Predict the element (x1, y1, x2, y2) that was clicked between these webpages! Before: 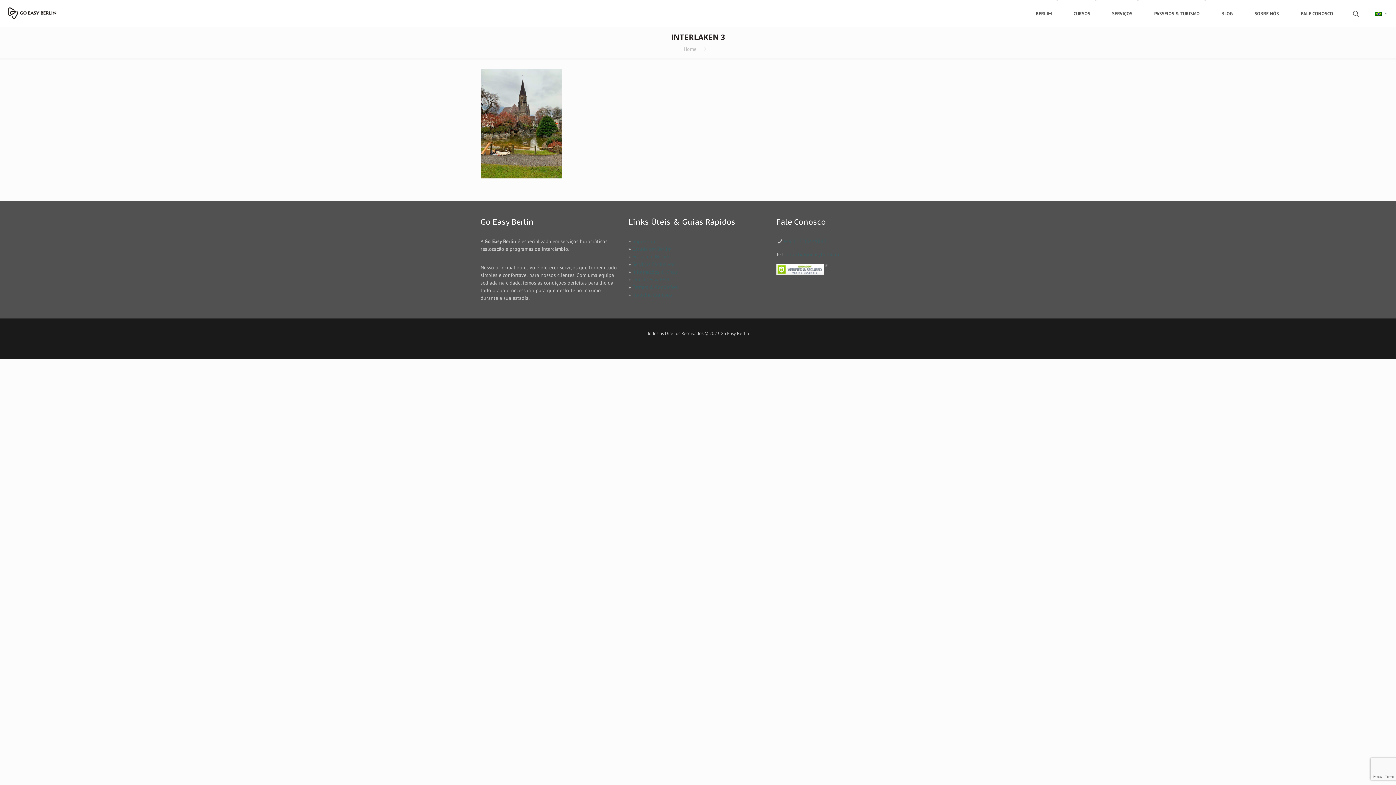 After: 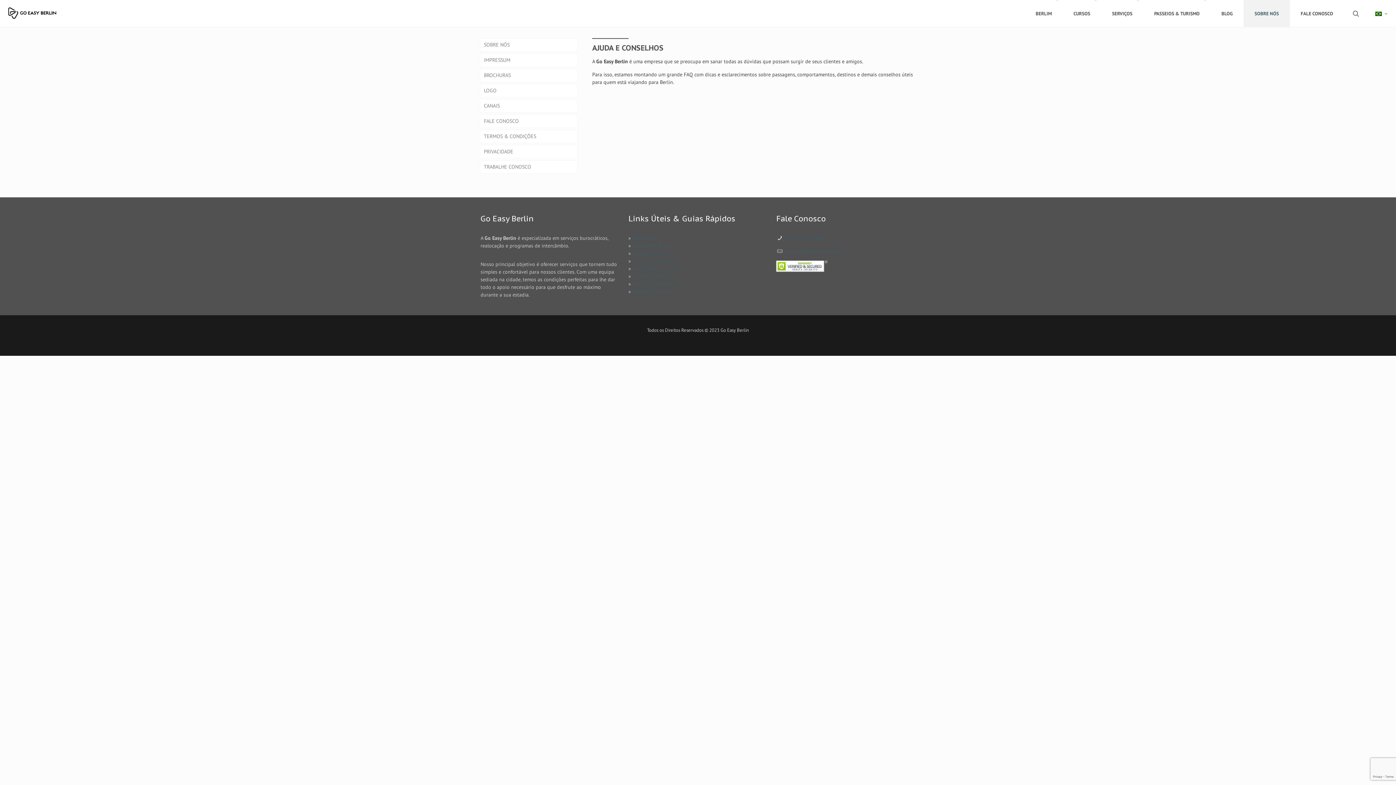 Action: bbox: (632, 276, 669, 282) label: Questões & FAQ